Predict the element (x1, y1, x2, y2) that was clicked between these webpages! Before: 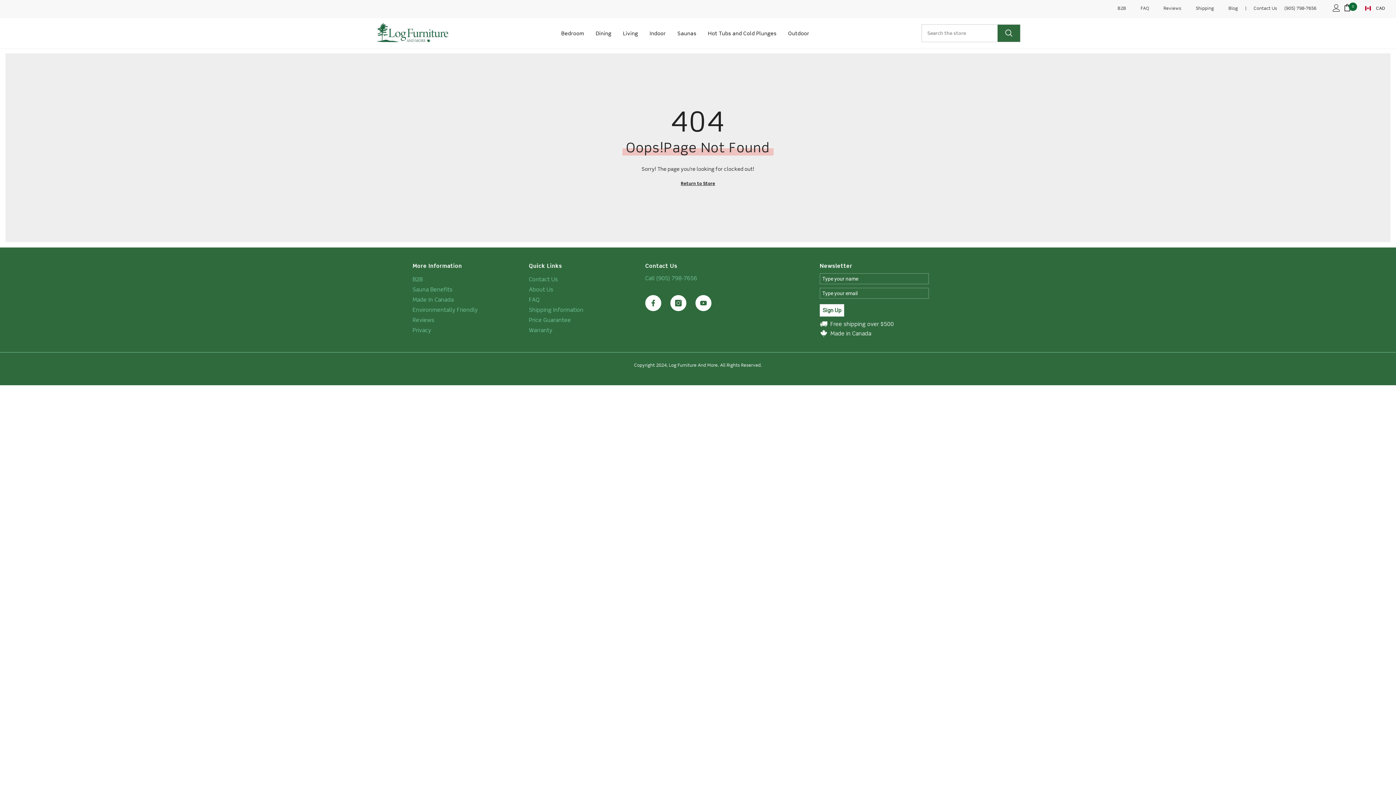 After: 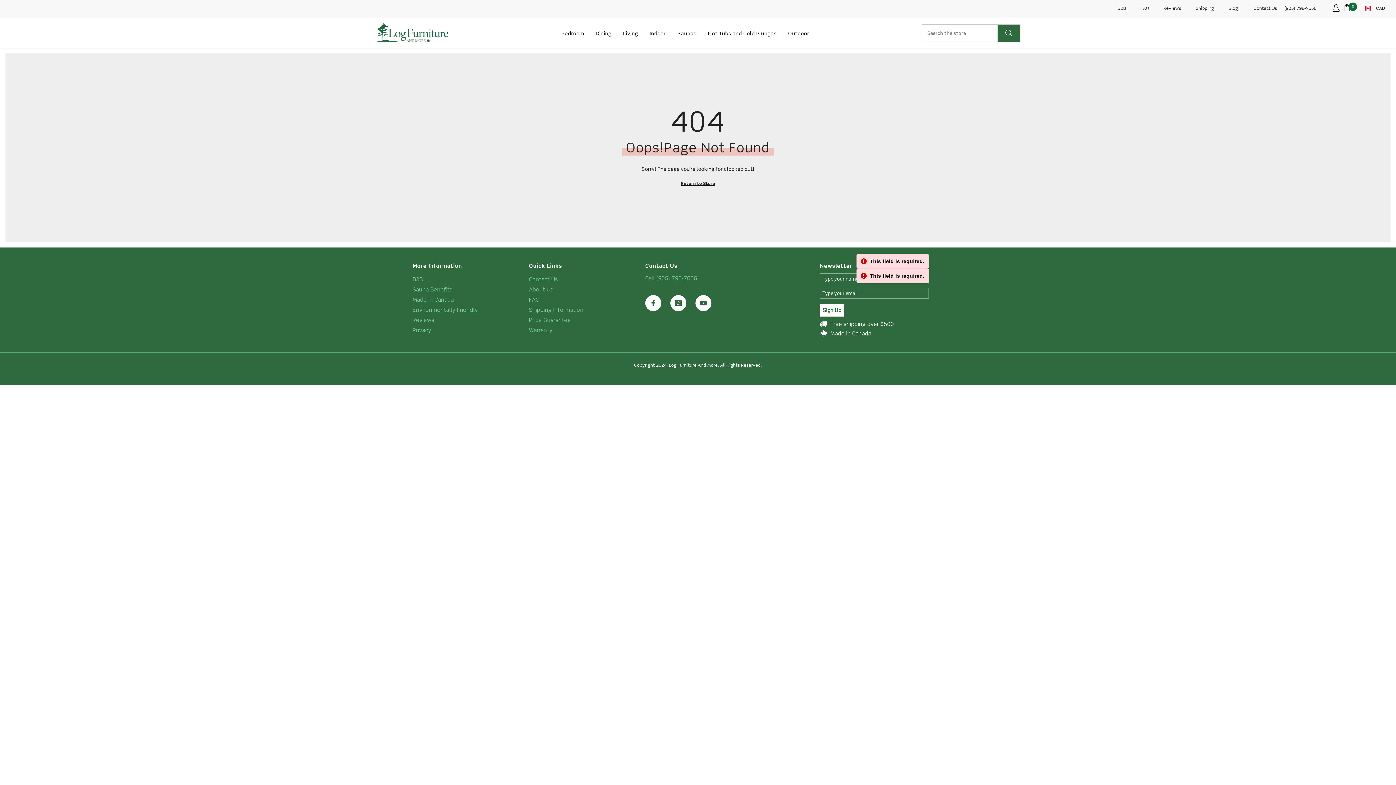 Action: bbox: (820, 304, 844, 316) label: Sign Up